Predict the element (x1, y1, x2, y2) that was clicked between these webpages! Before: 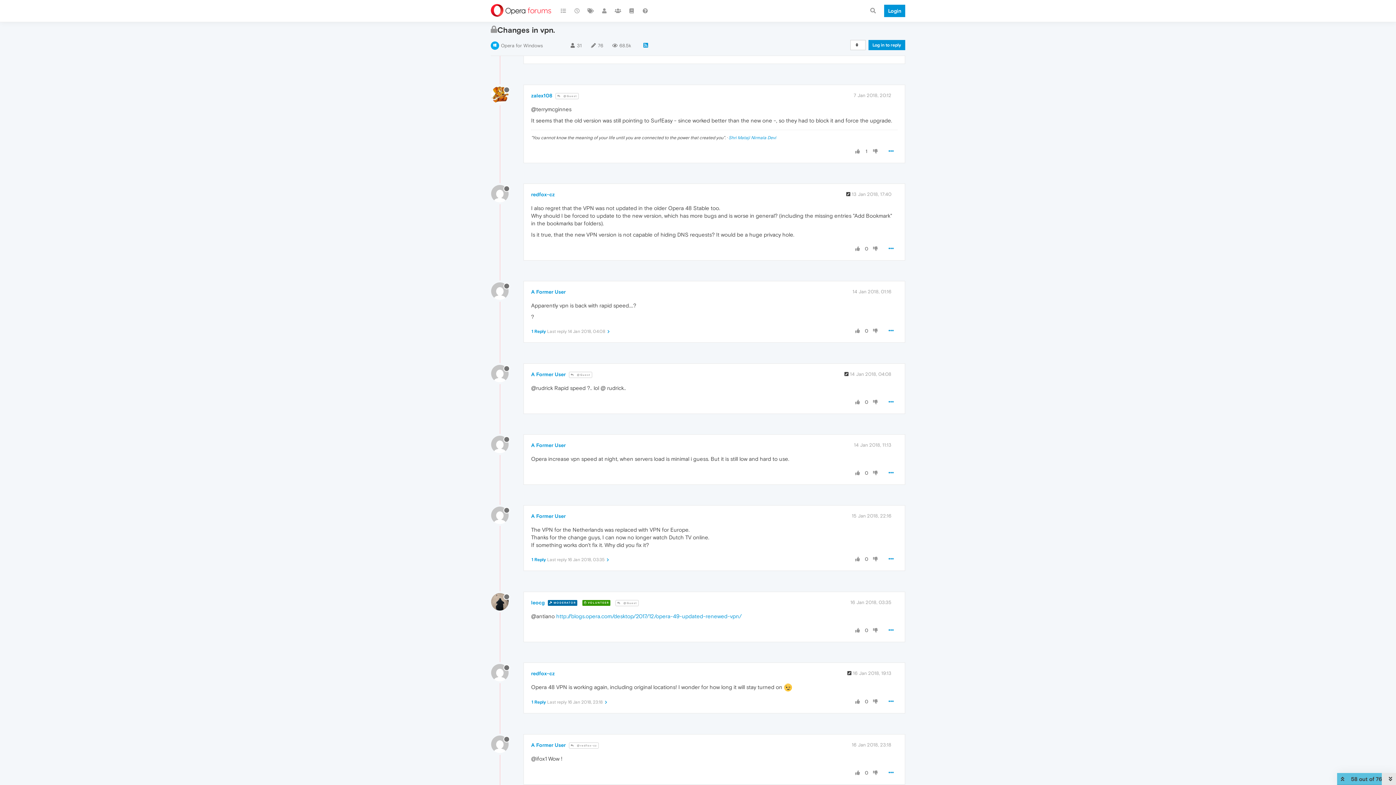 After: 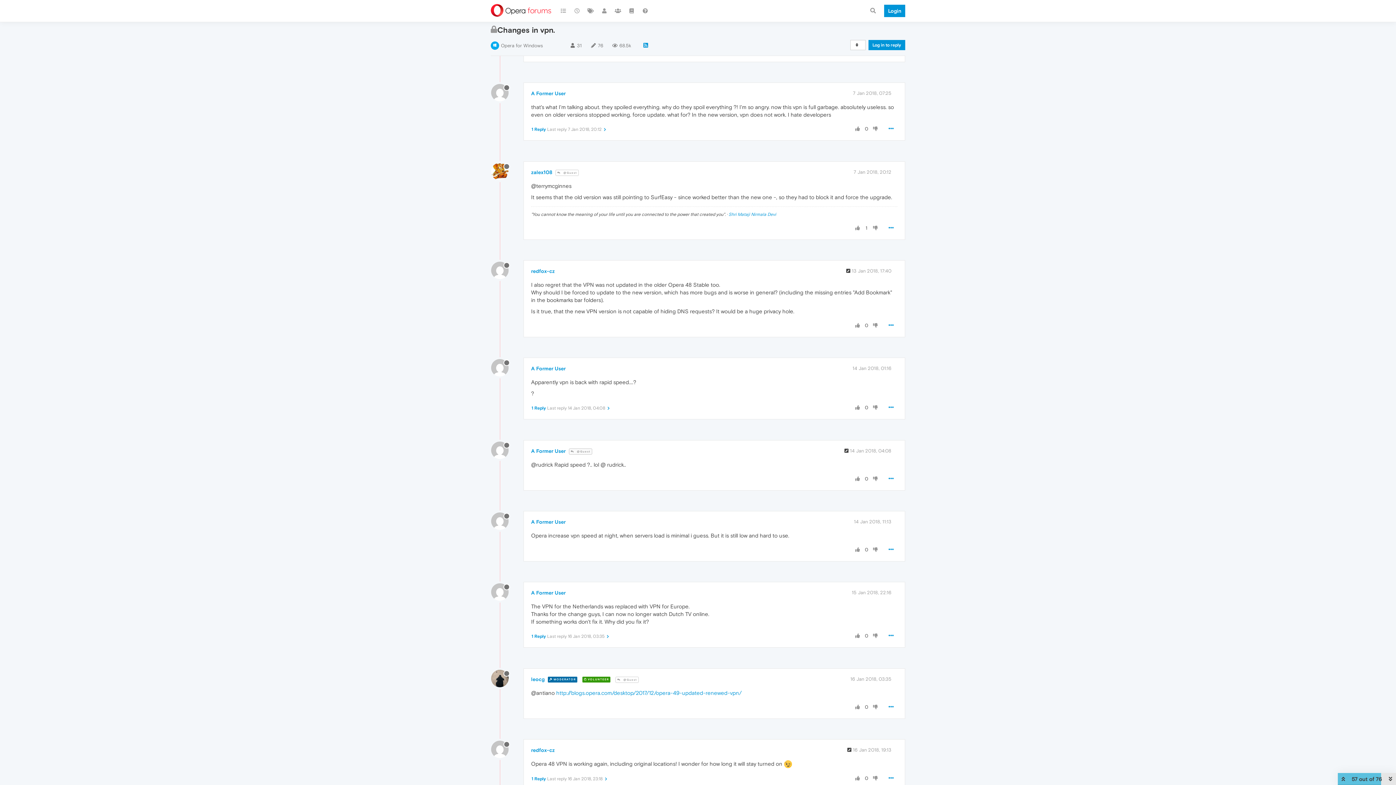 Action: bbox: (569, 371, 592, 378) label:  @Guest